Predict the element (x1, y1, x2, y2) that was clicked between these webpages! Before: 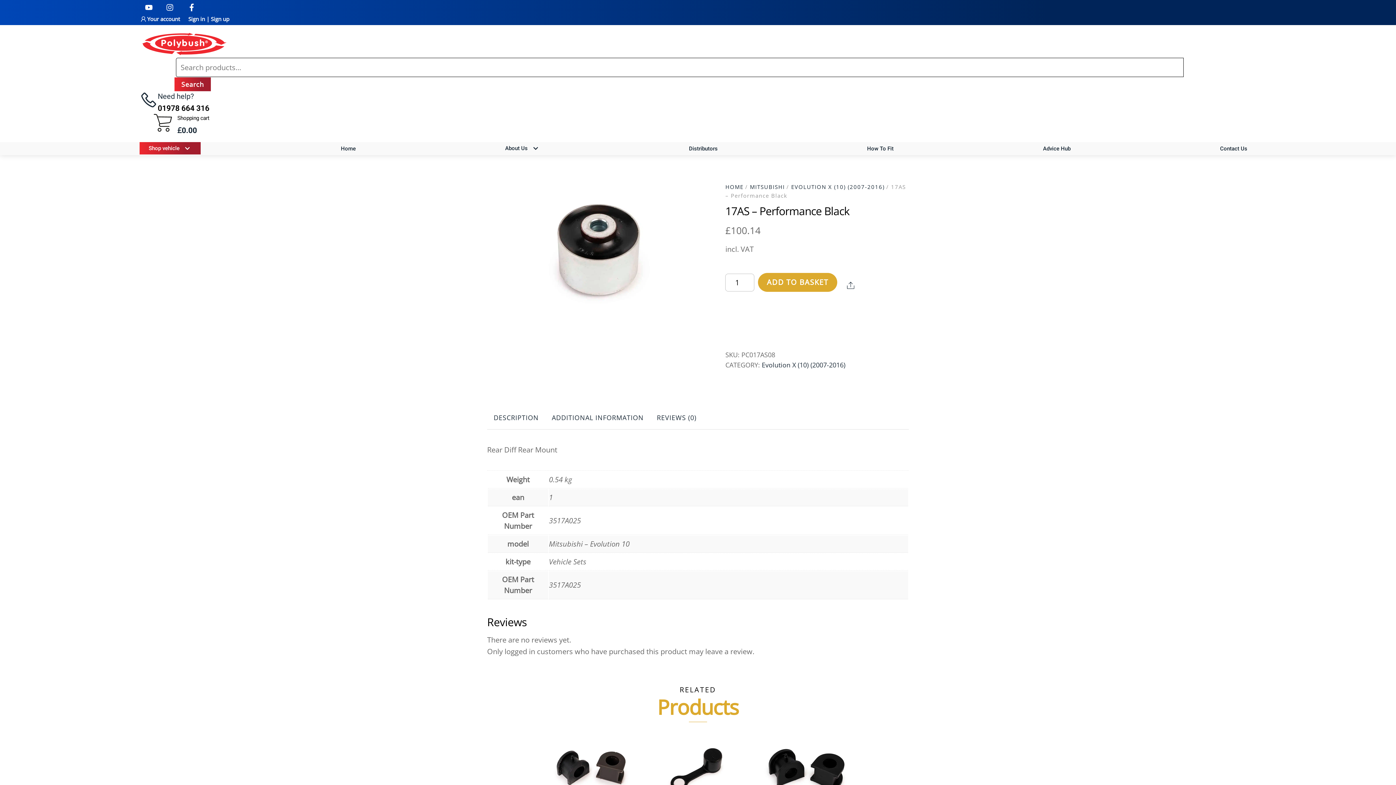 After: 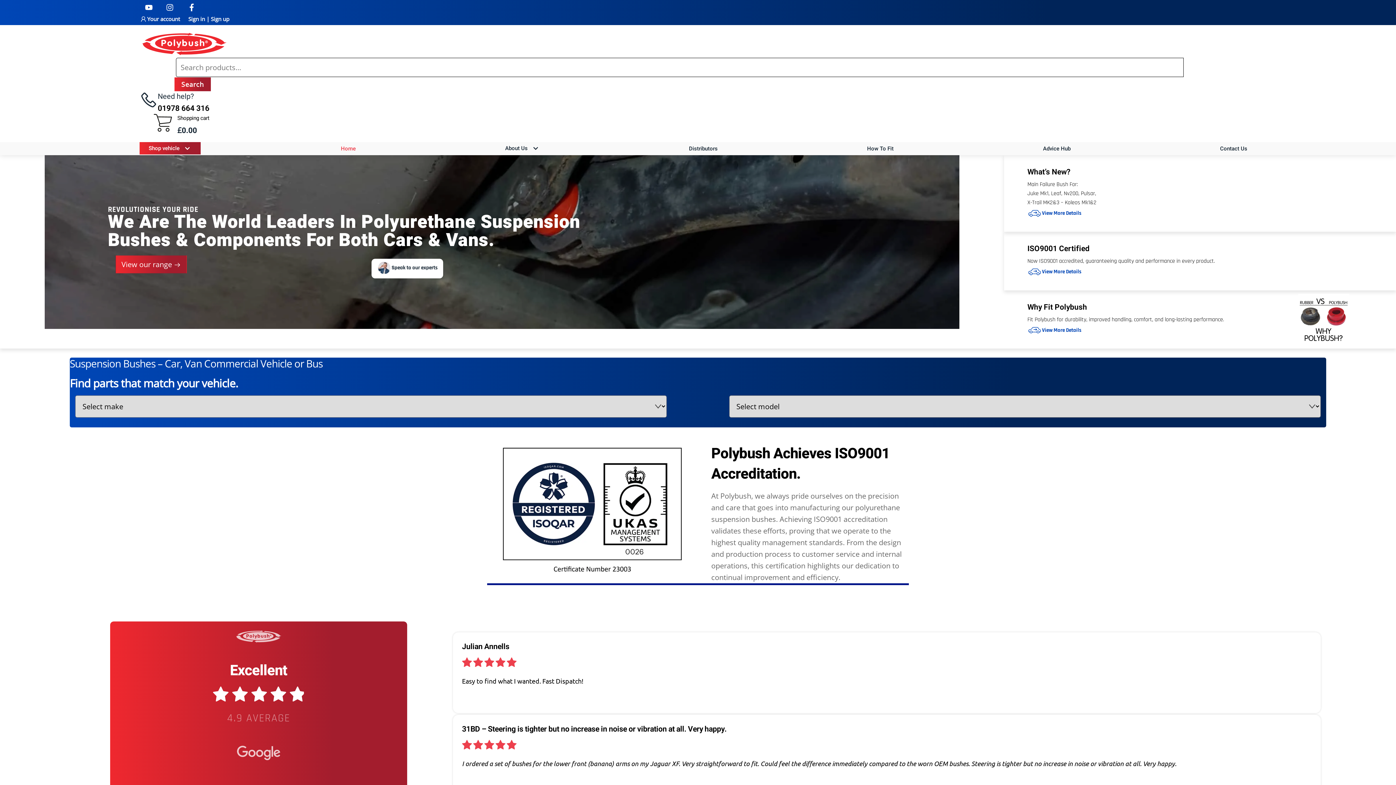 Action: bbox: (139, 31, 230, 41)